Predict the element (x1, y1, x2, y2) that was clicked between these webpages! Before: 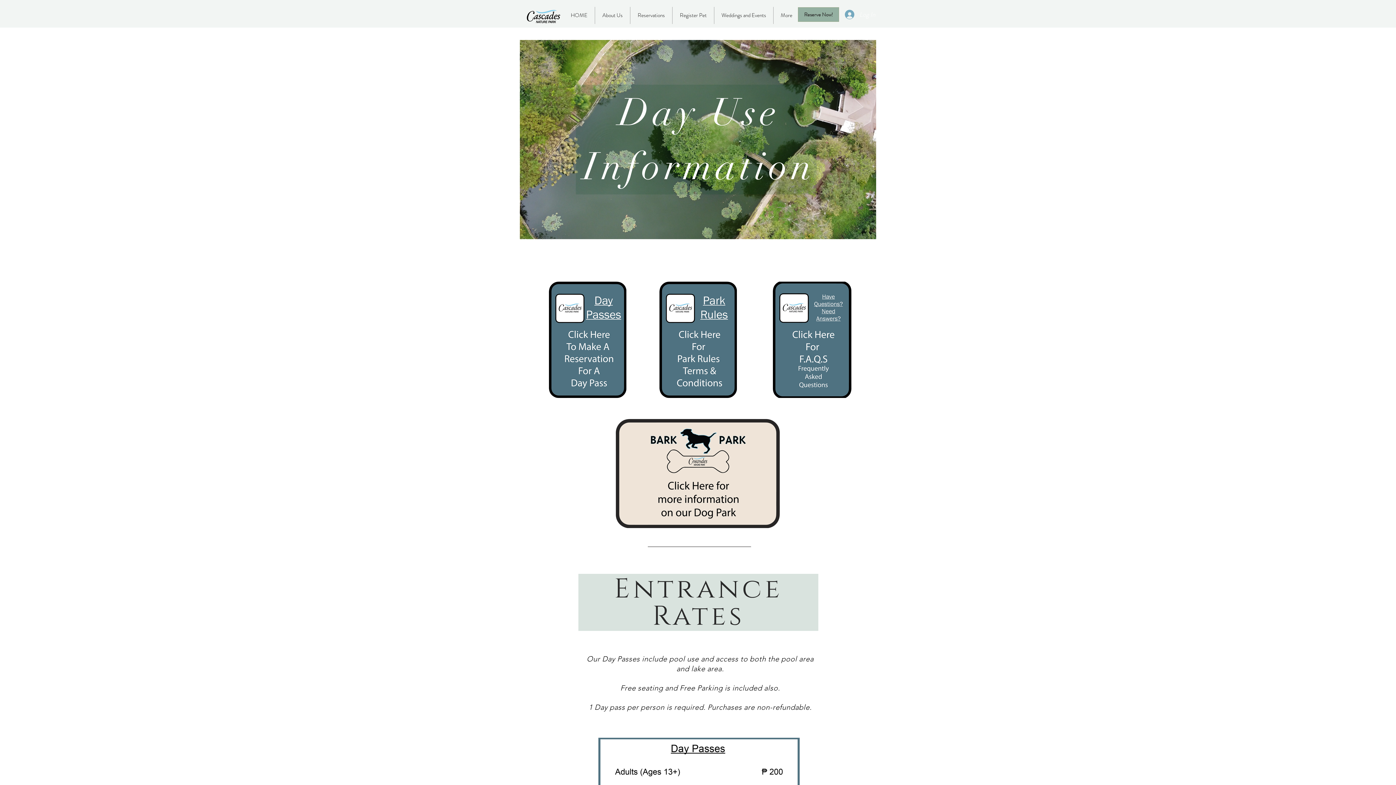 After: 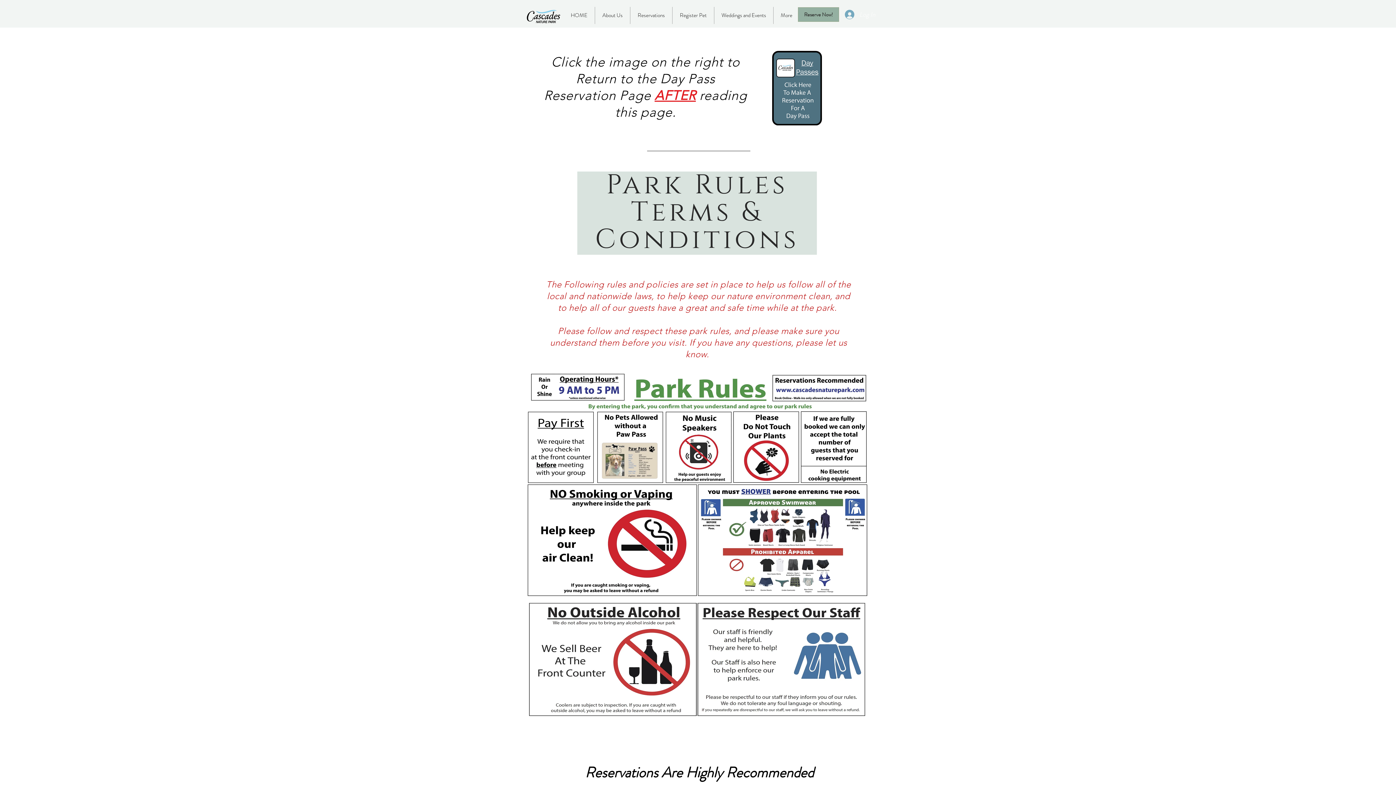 Action: bbox: (659, 281, 737, 398)